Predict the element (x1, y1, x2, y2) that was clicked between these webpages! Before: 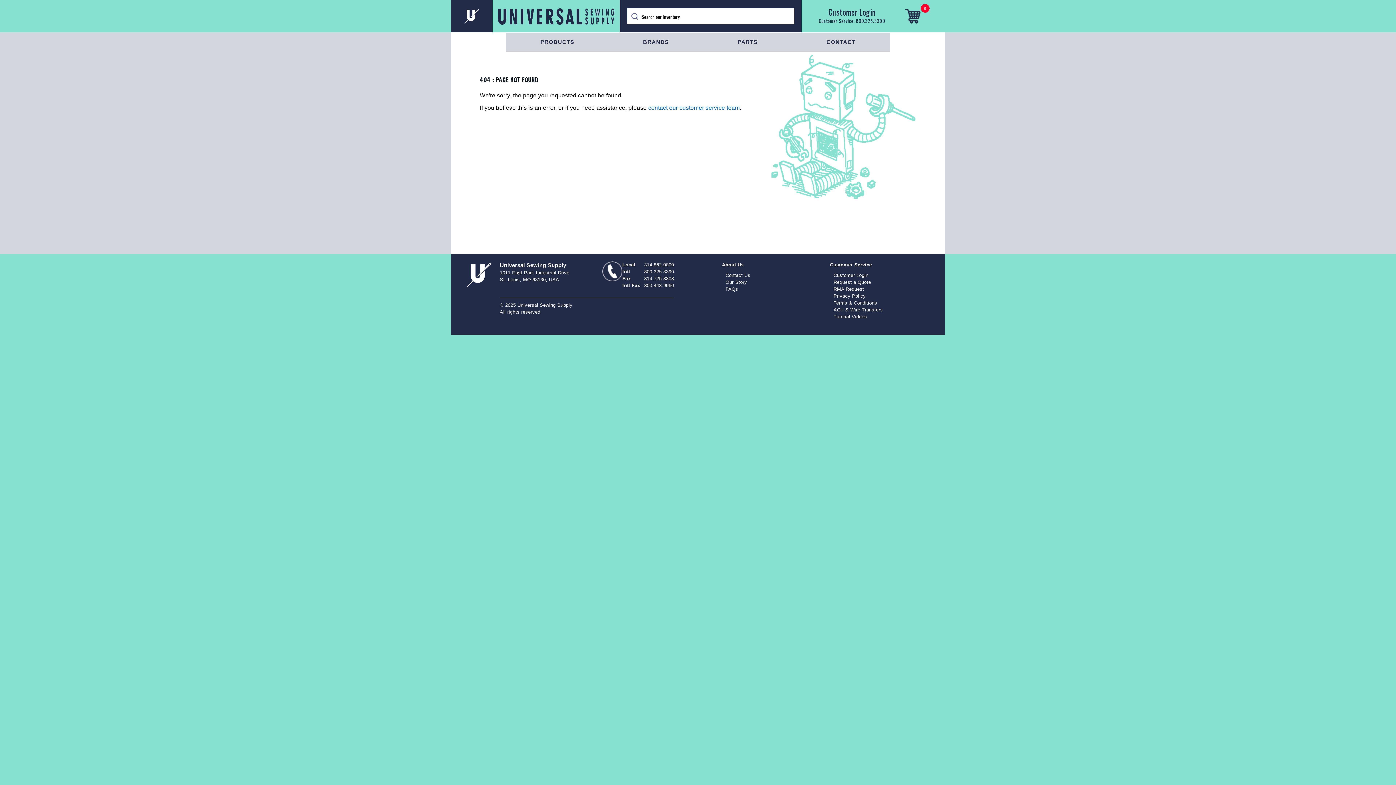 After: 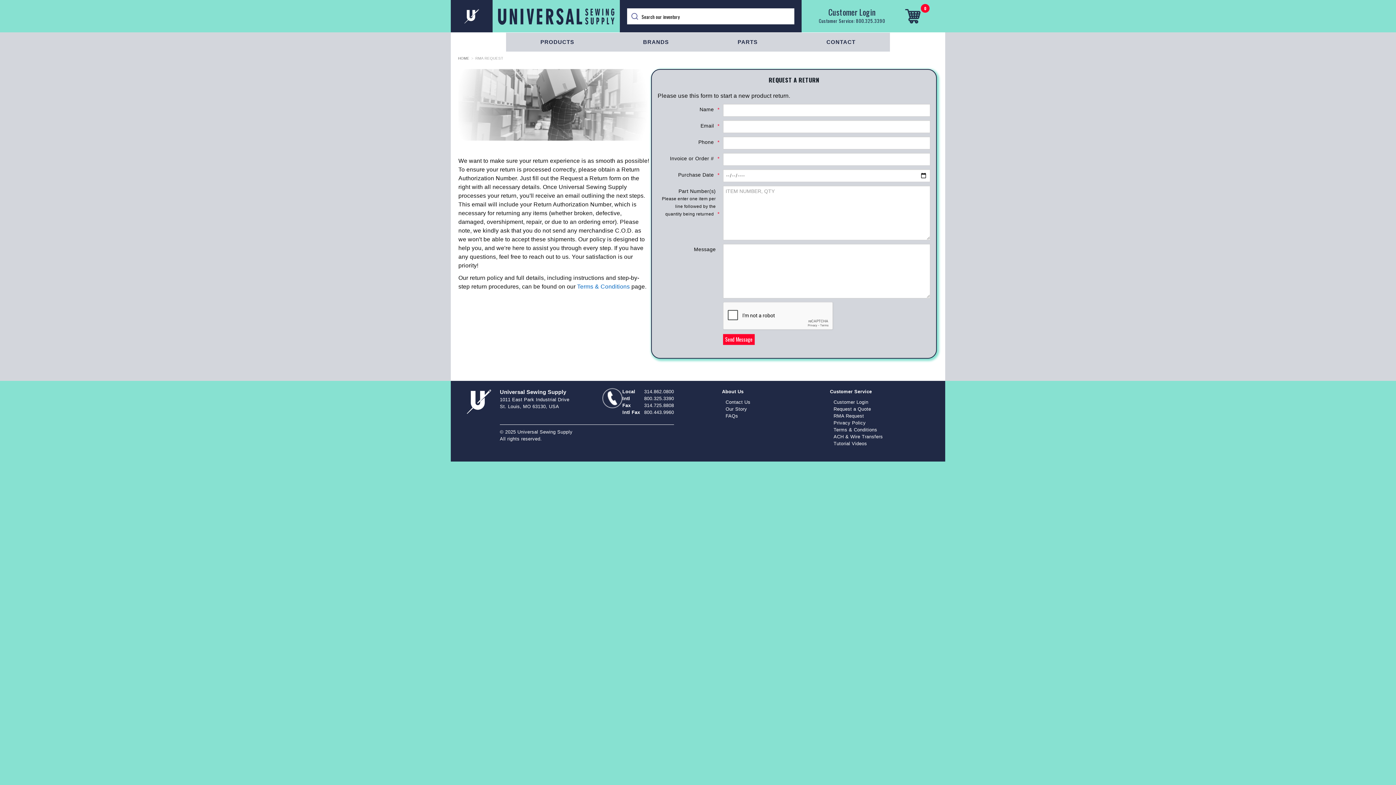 Action: label: RMA Request bbox: (833, 286, 864, 292)